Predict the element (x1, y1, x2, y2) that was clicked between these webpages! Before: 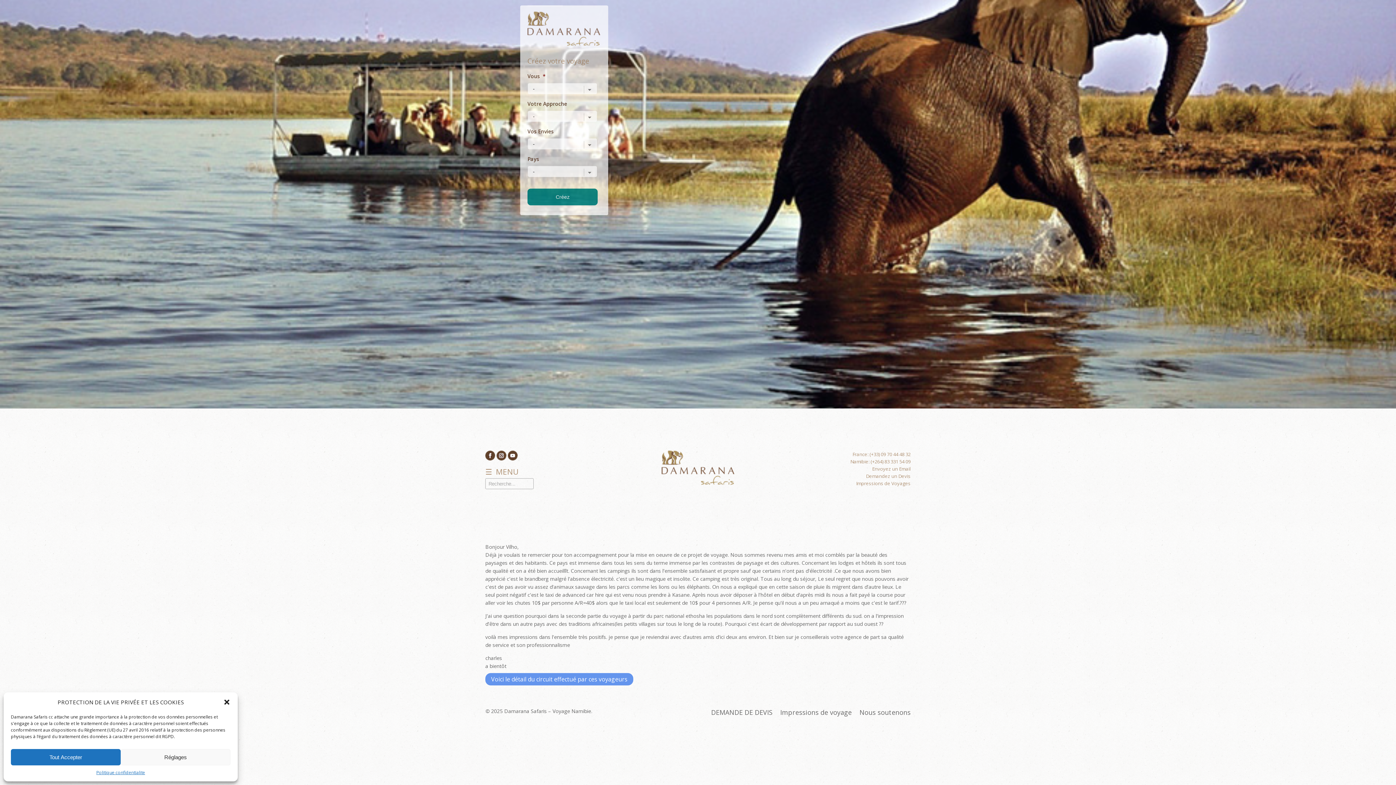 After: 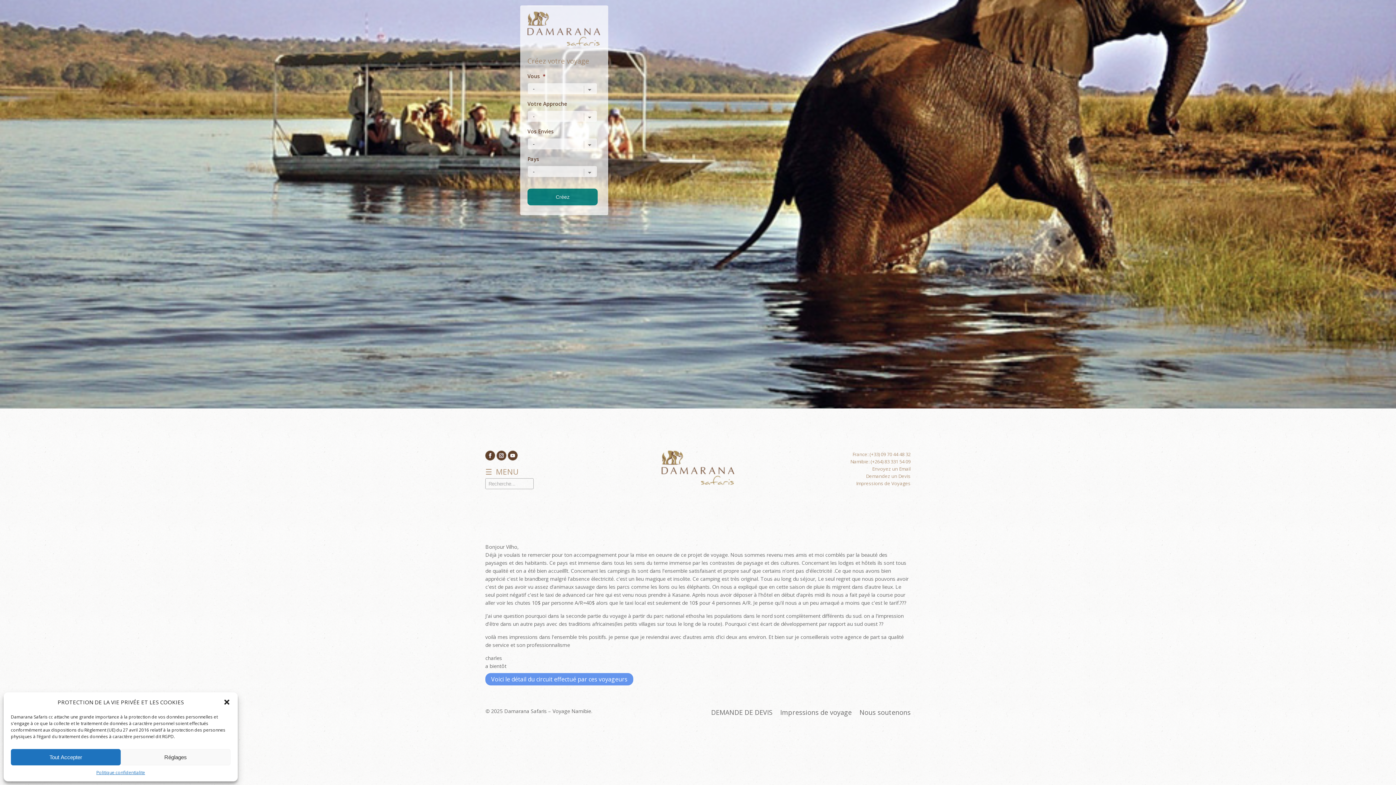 Action: bbox: (485, 455, 495, 462)